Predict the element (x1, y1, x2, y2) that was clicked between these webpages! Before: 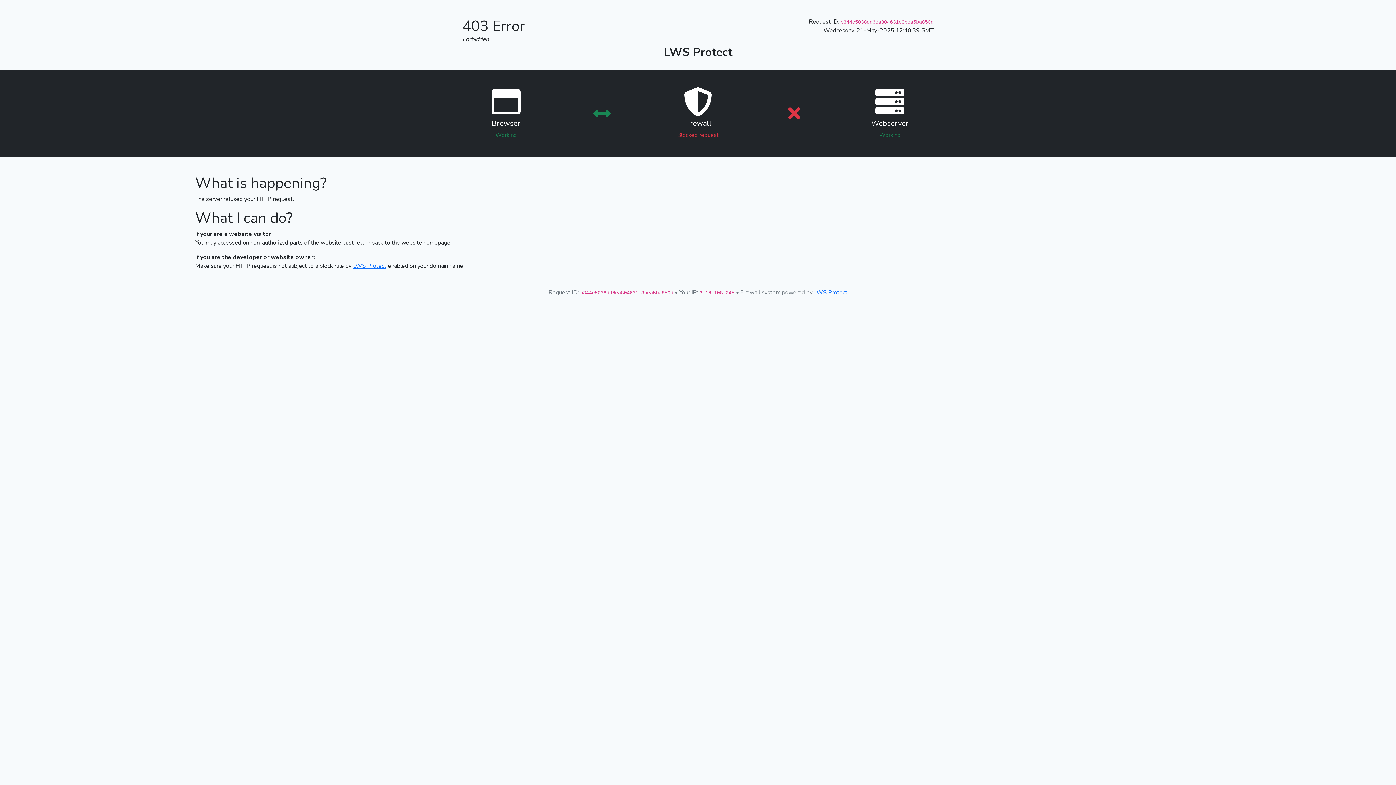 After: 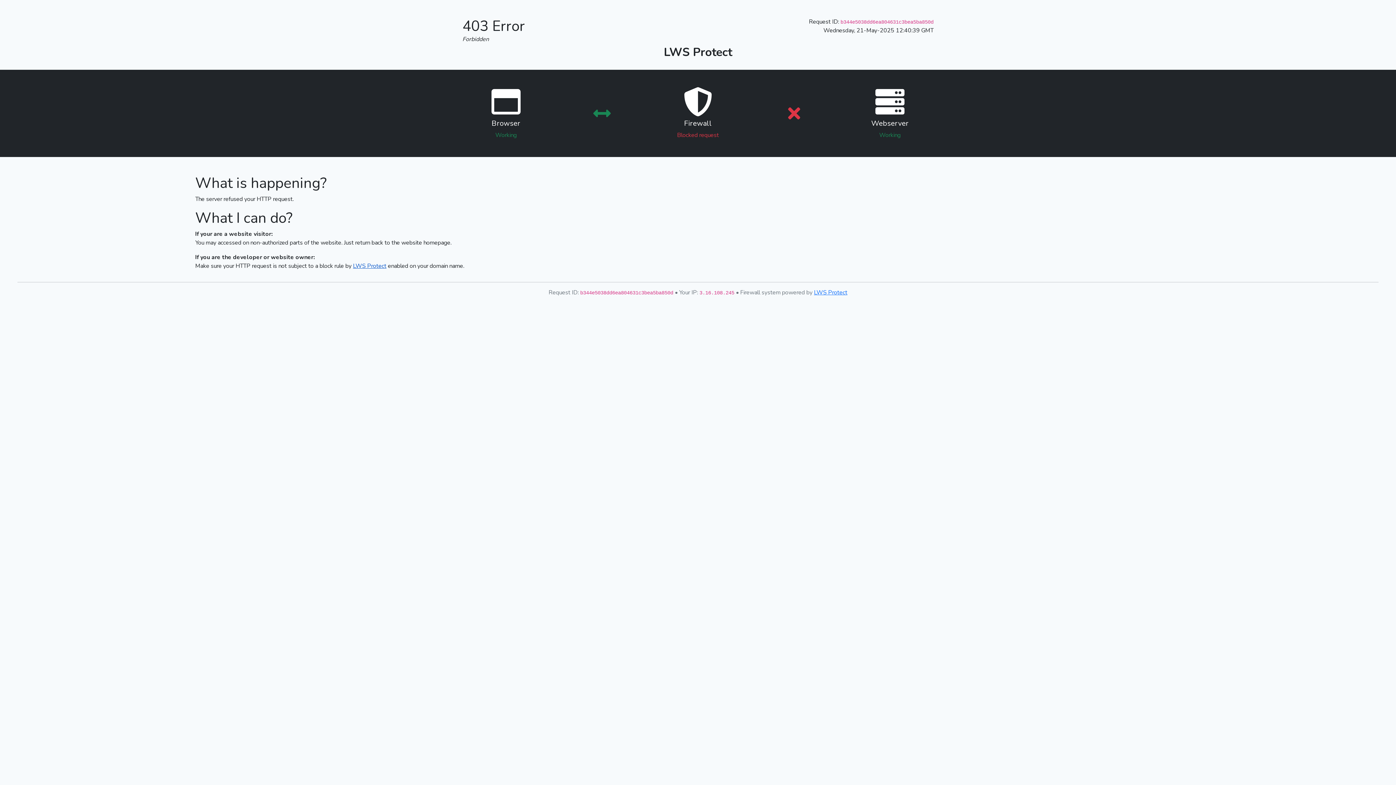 Action: bbox: (353, 262, 386, 270) label: LWS Protect